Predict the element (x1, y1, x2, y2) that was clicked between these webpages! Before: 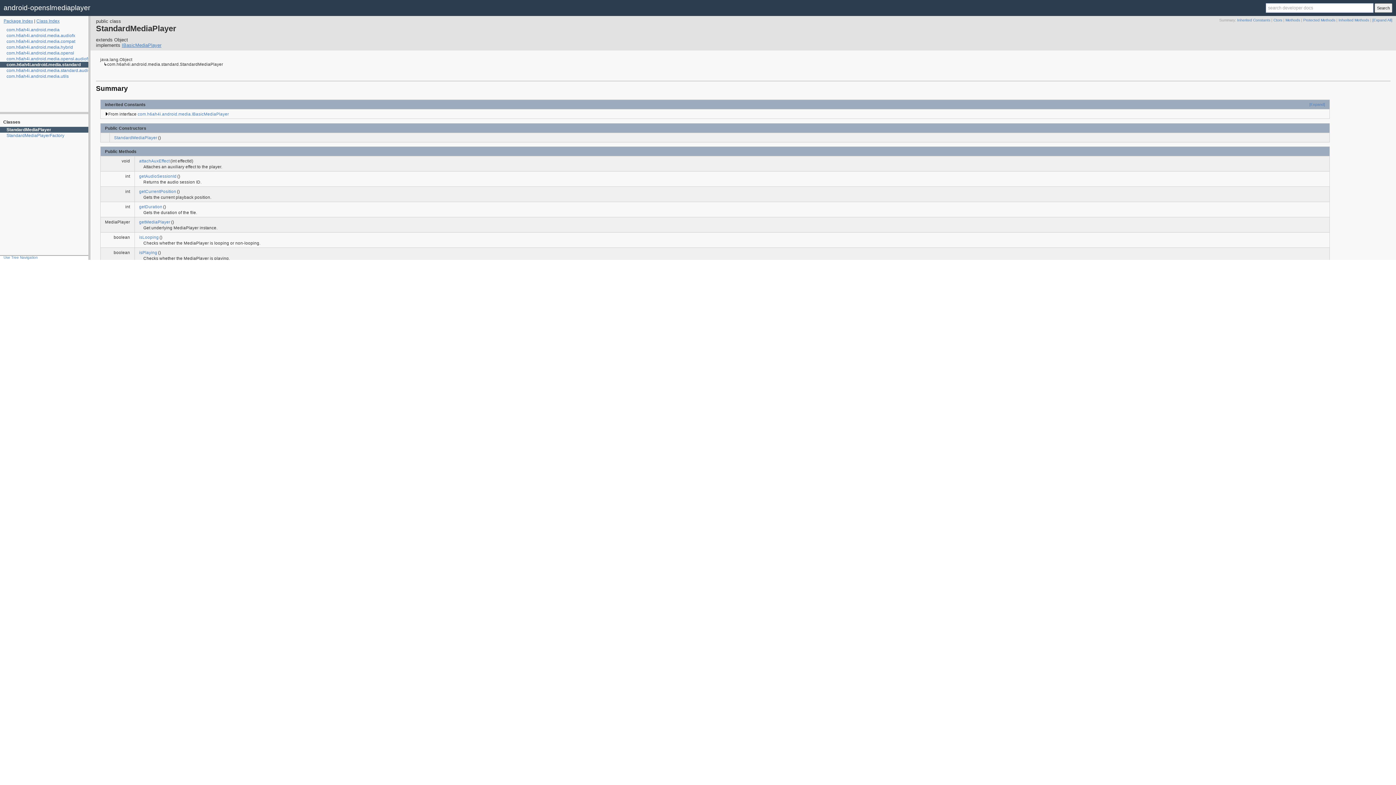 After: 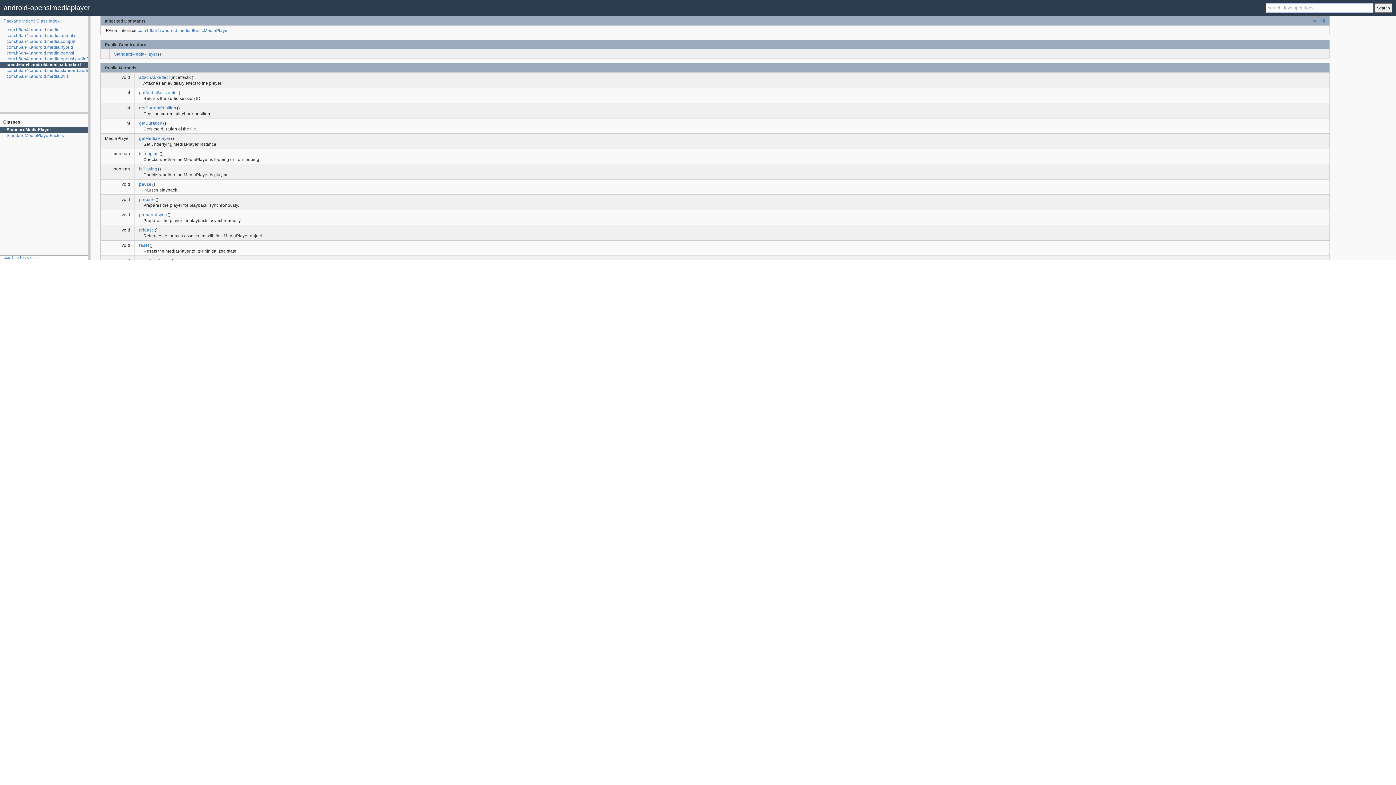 Action: bbox: (1237, 18, 1270, 22) label: Inherited Constants